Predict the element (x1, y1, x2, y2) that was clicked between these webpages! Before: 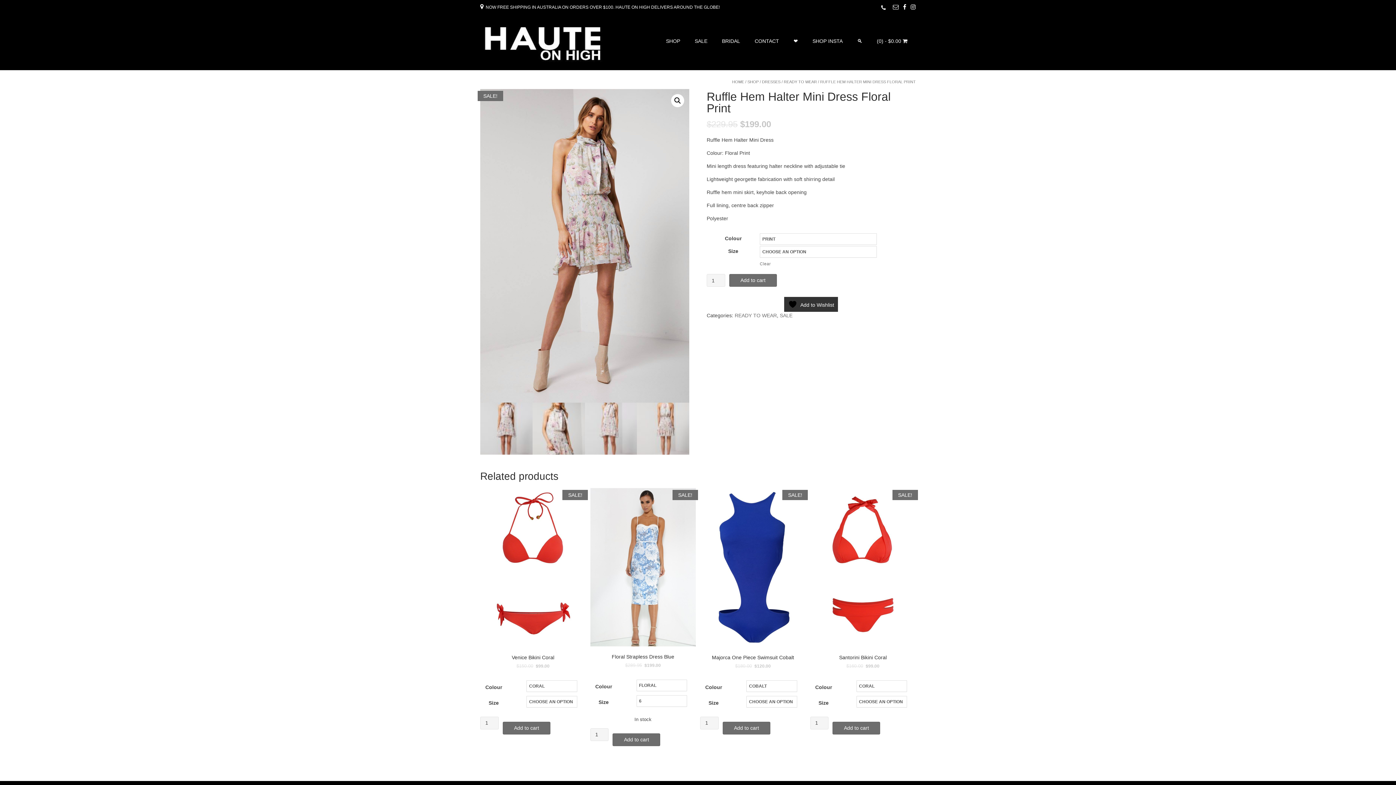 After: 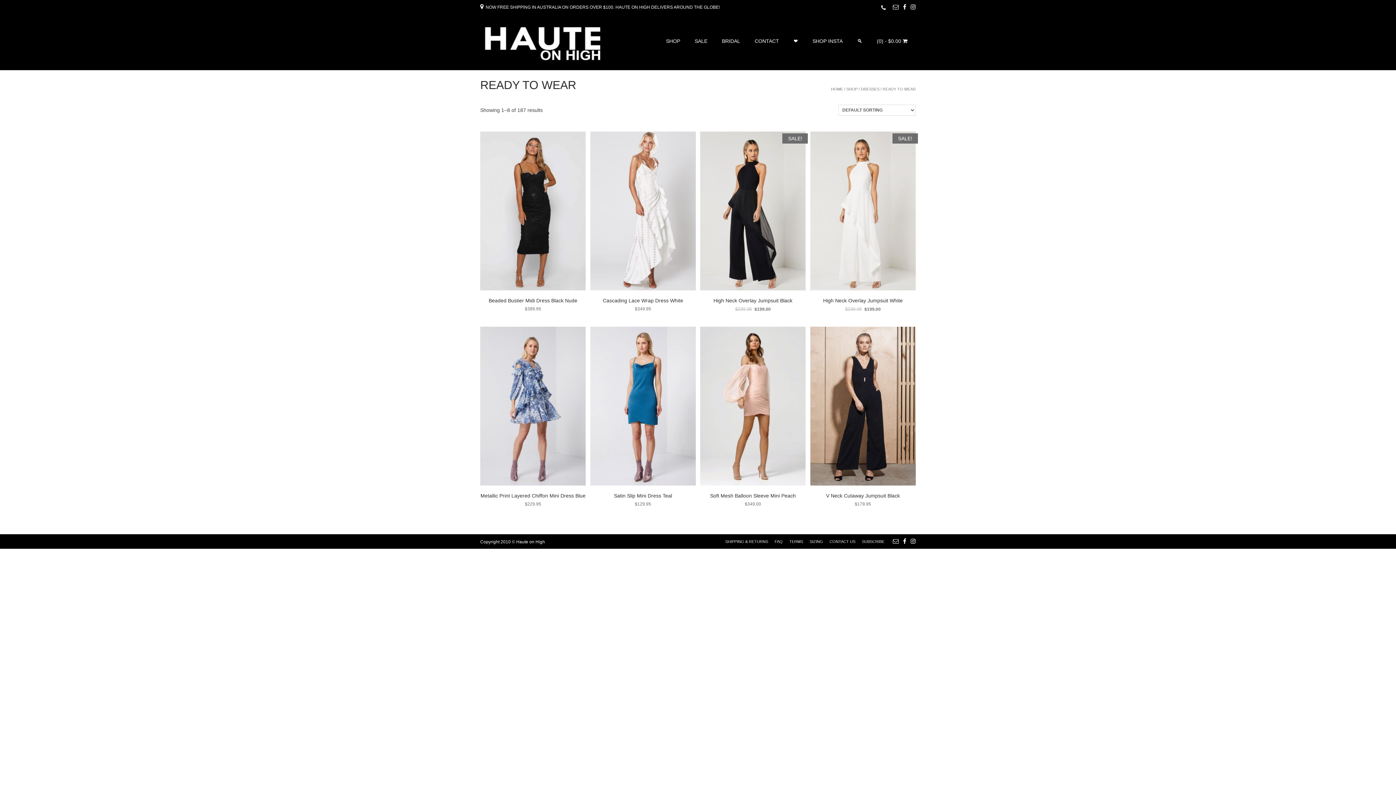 Action: label: READY TO WEAR bbox: (734, 312, 777, 318)